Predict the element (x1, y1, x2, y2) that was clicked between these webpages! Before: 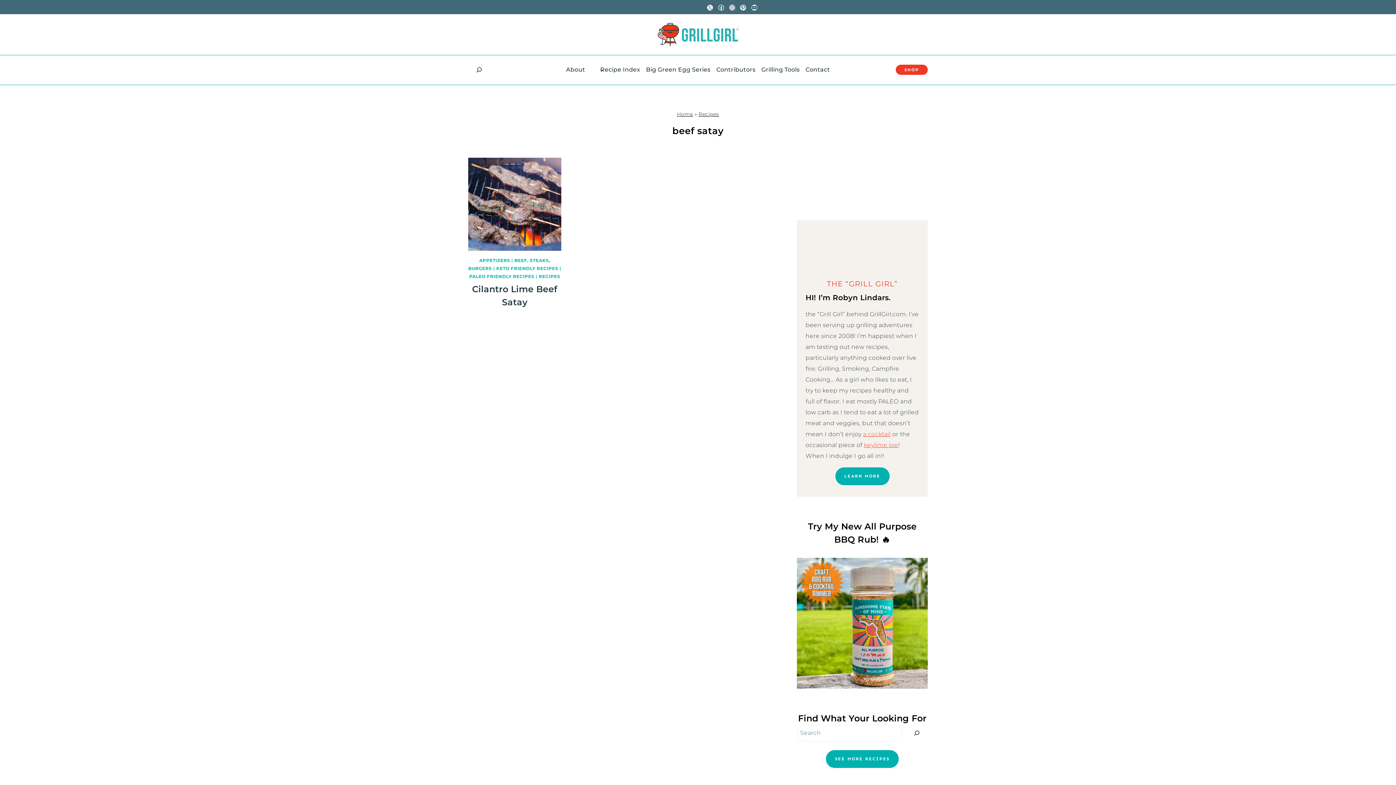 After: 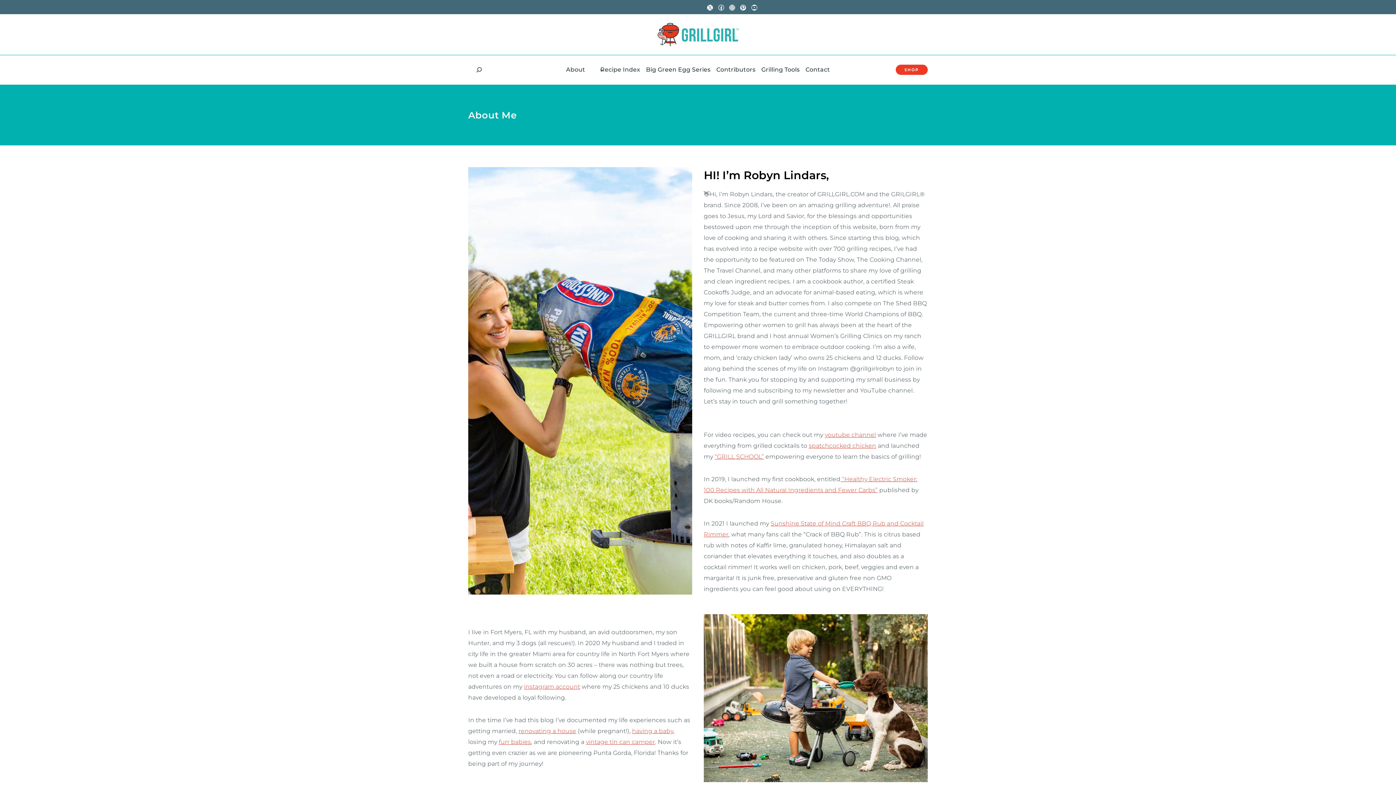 Action: bbox: (563, 60, 597, 78) label: About